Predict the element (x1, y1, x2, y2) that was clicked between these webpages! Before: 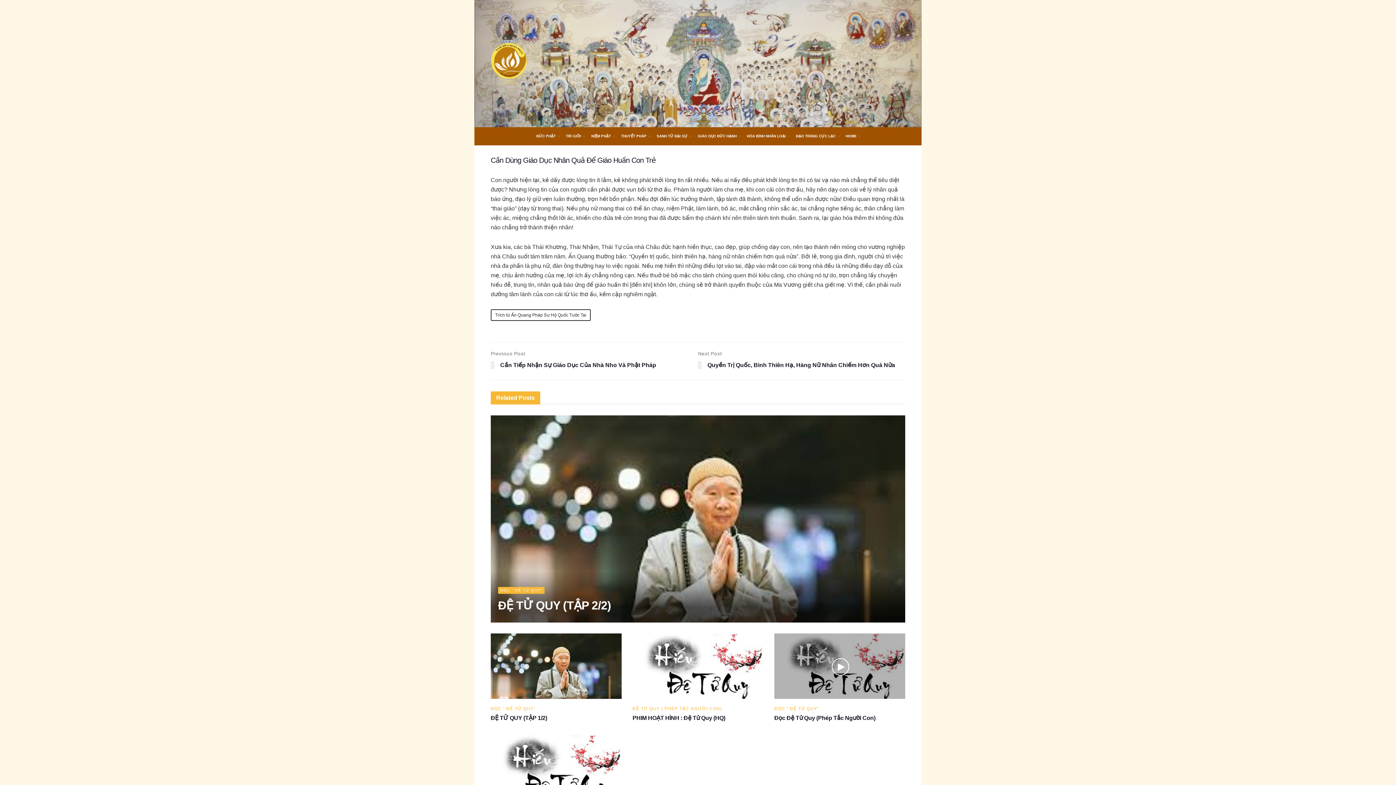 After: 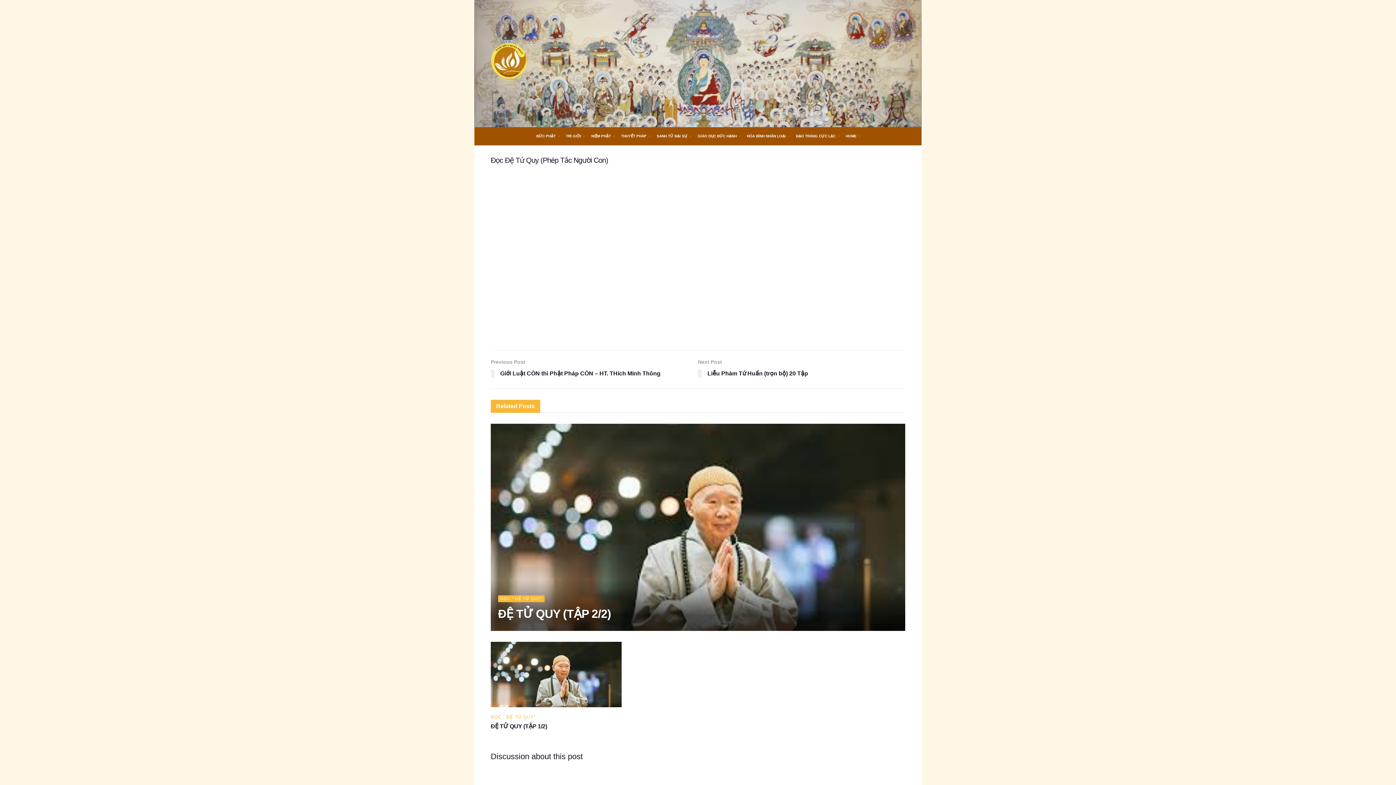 Action: bbox: (774, 633, 905, 699)